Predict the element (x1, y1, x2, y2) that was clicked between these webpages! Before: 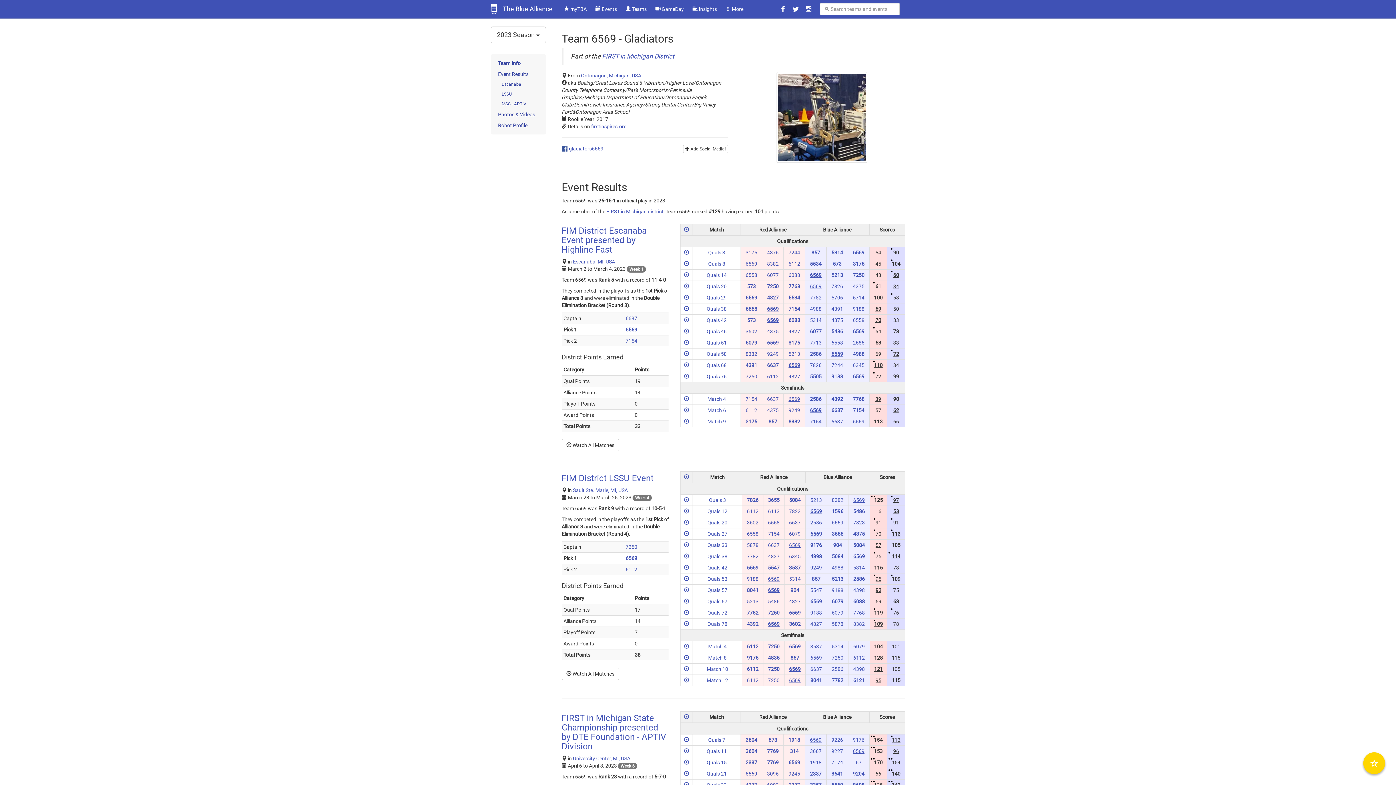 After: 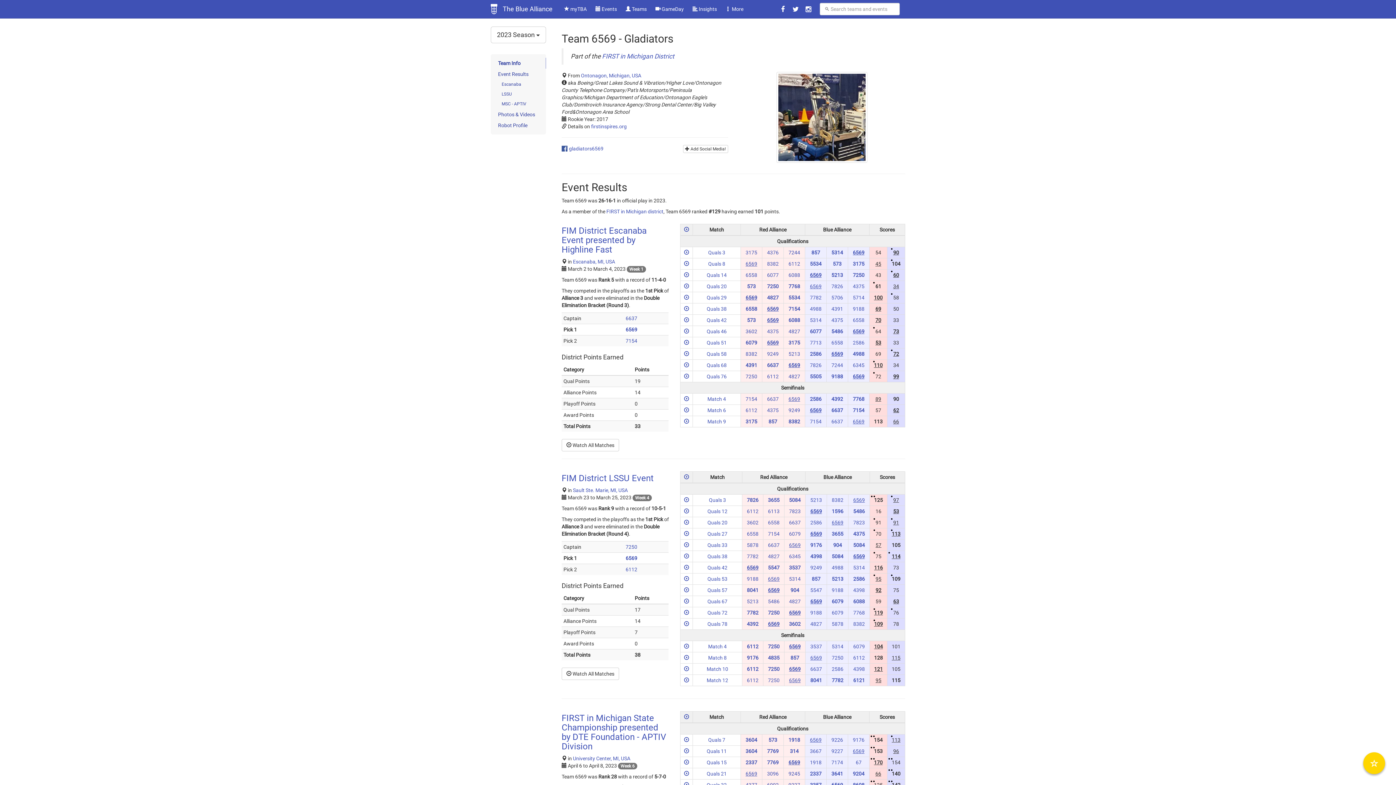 Action: bbox: (853, 418, 864, 424) label: 6569